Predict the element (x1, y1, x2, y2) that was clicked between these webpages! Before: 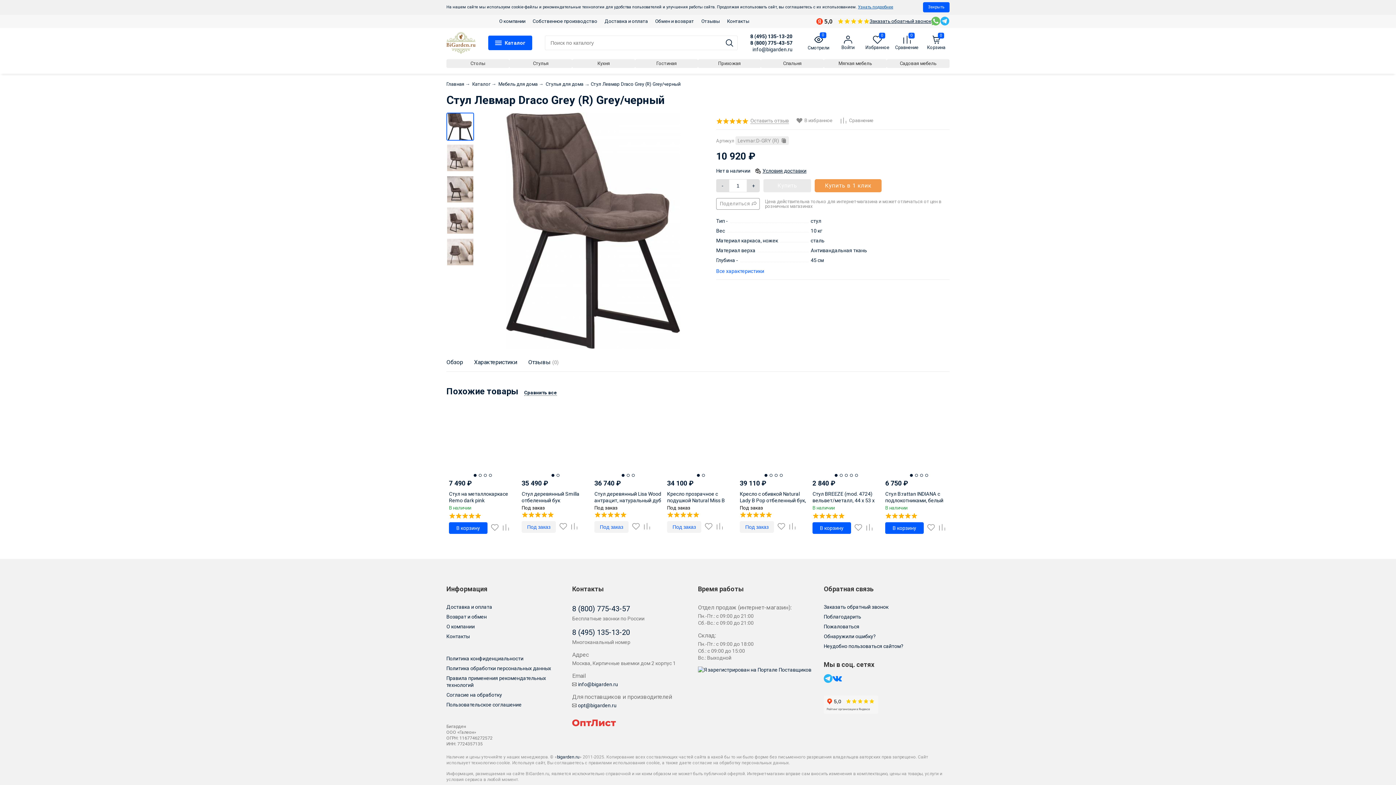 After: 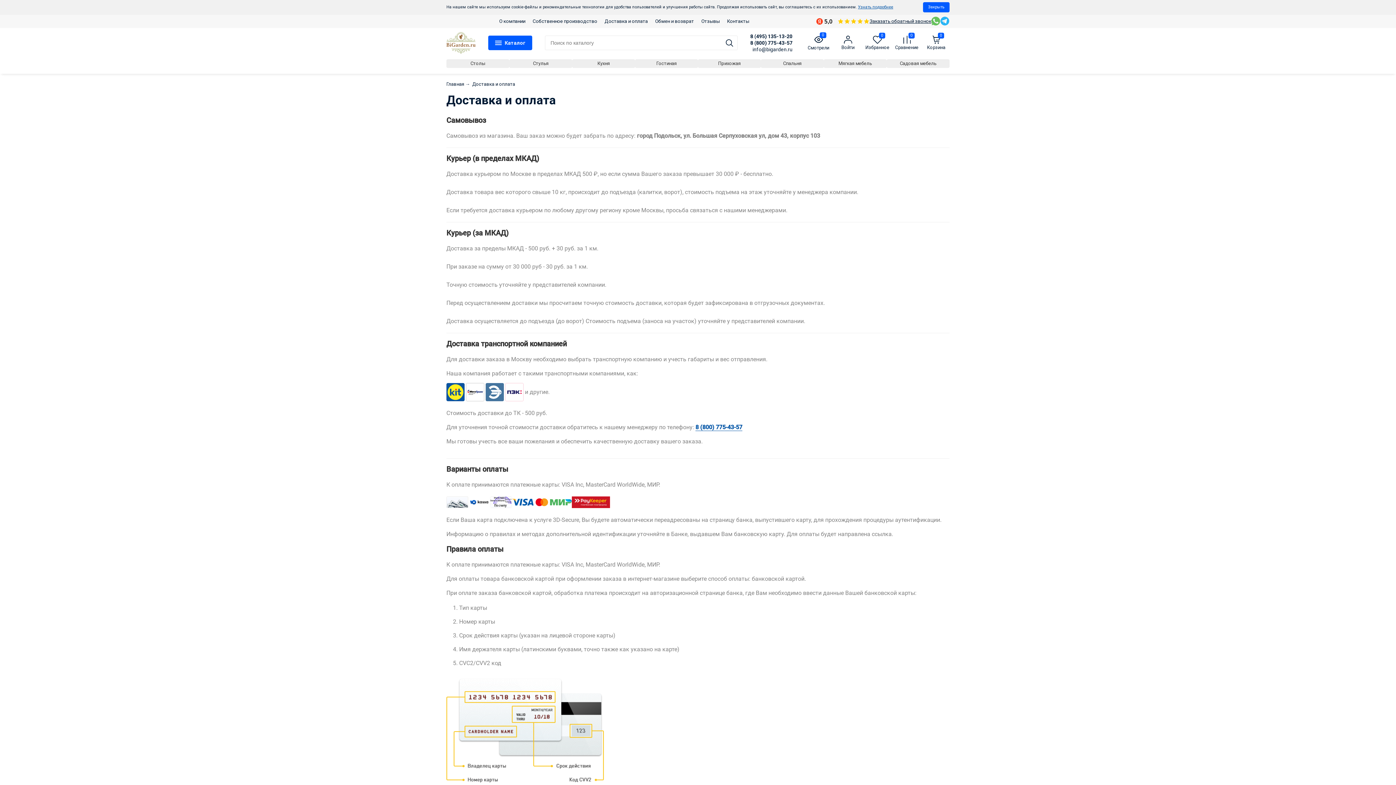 Action: label: Доставка и оплата bbox: (446, 604, 492, 610)